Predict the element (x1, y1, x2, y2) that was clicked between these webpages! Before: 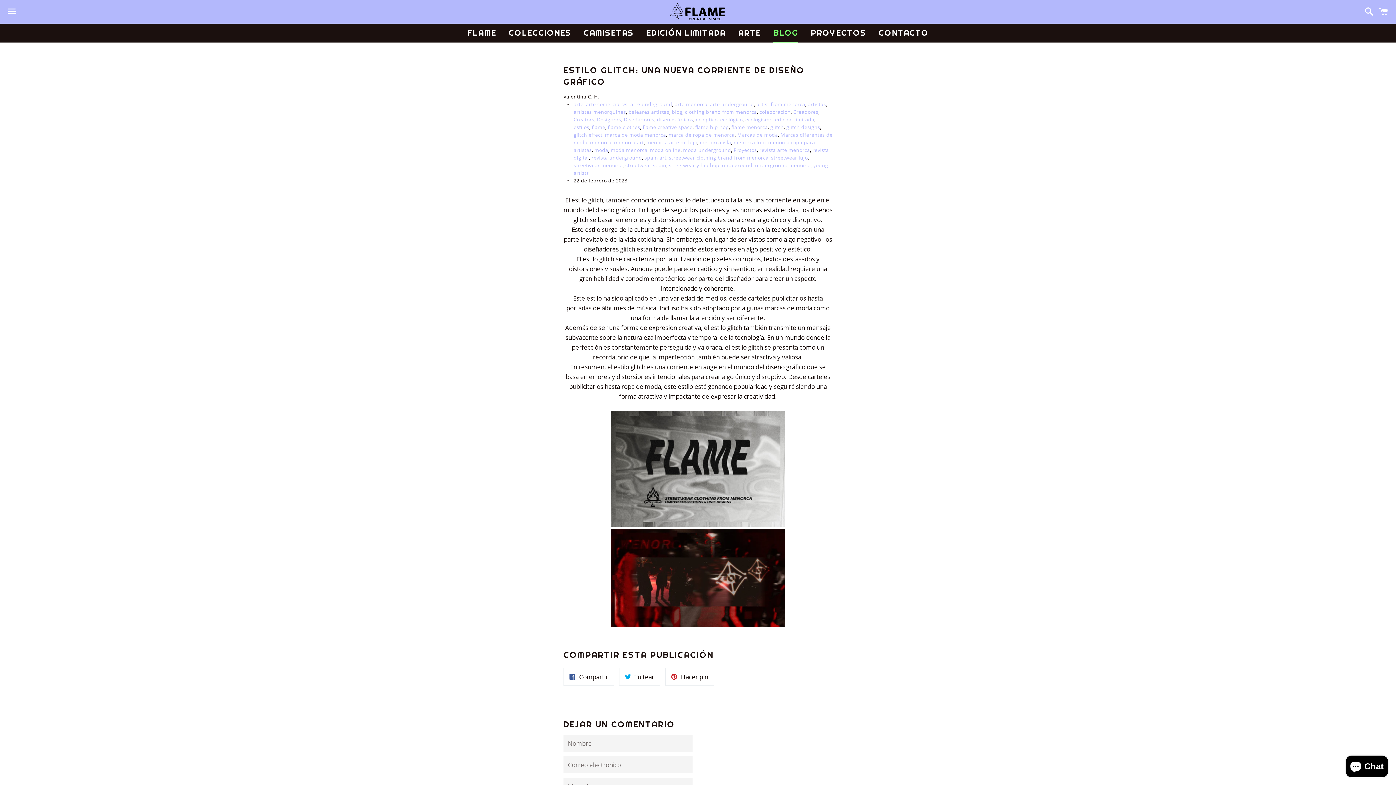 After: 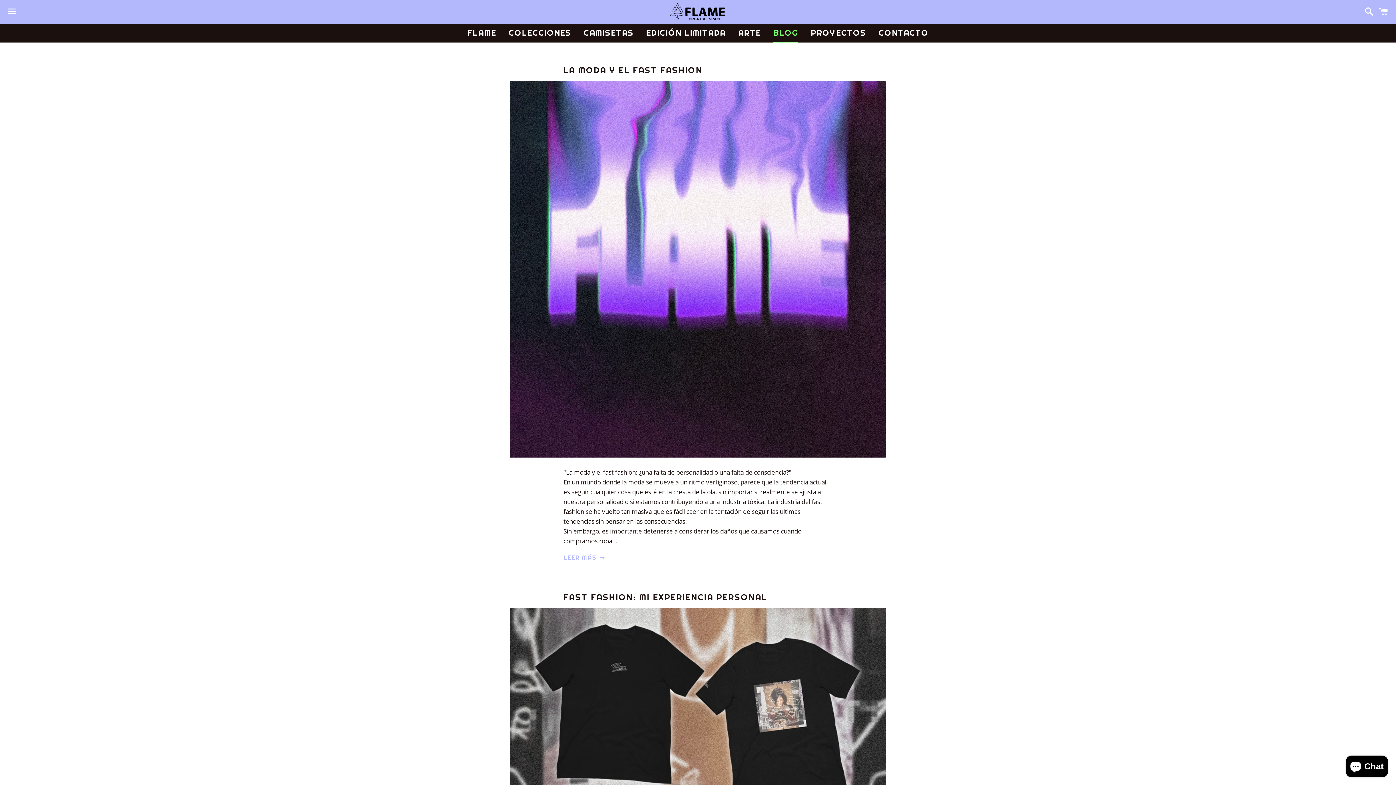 Action: bbox: (696, 115, 717, 122) label: ecléptico